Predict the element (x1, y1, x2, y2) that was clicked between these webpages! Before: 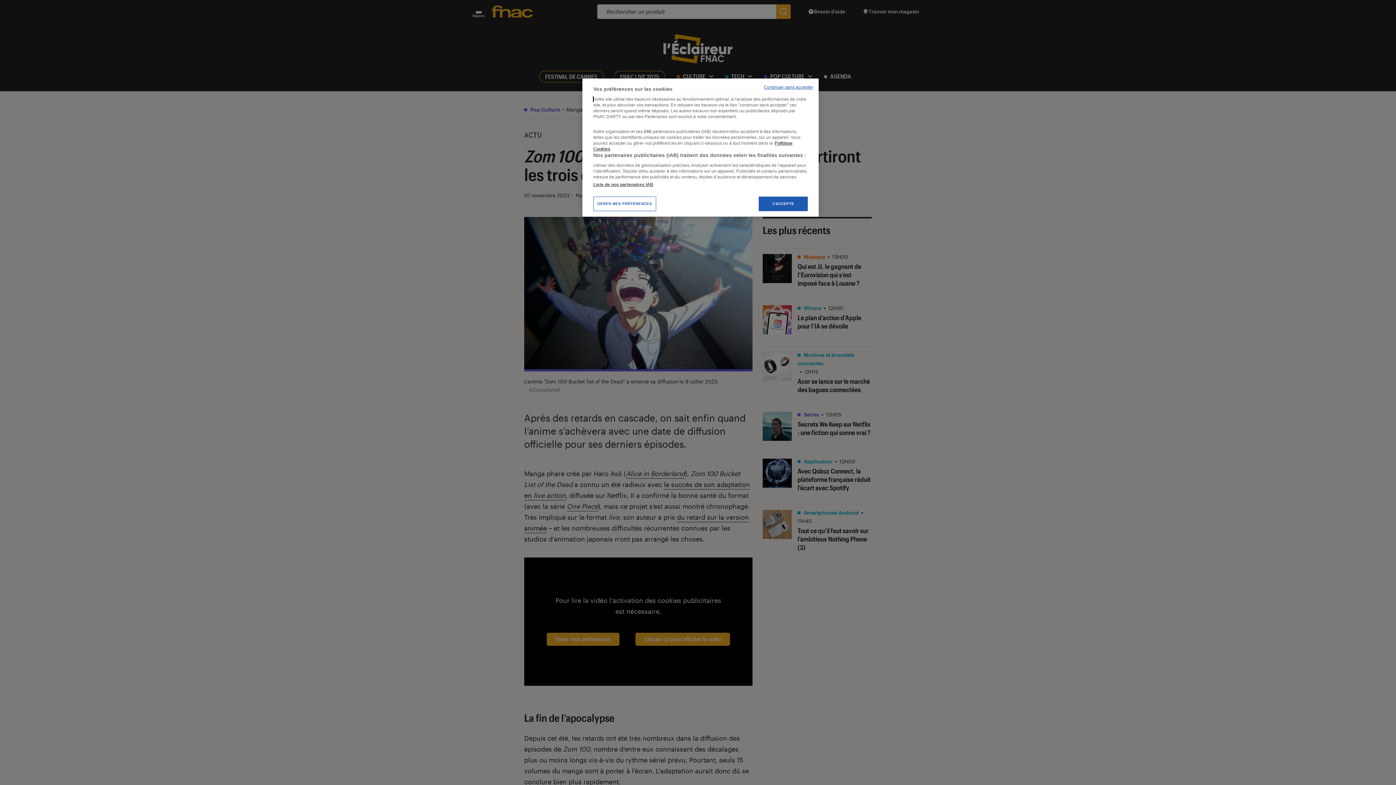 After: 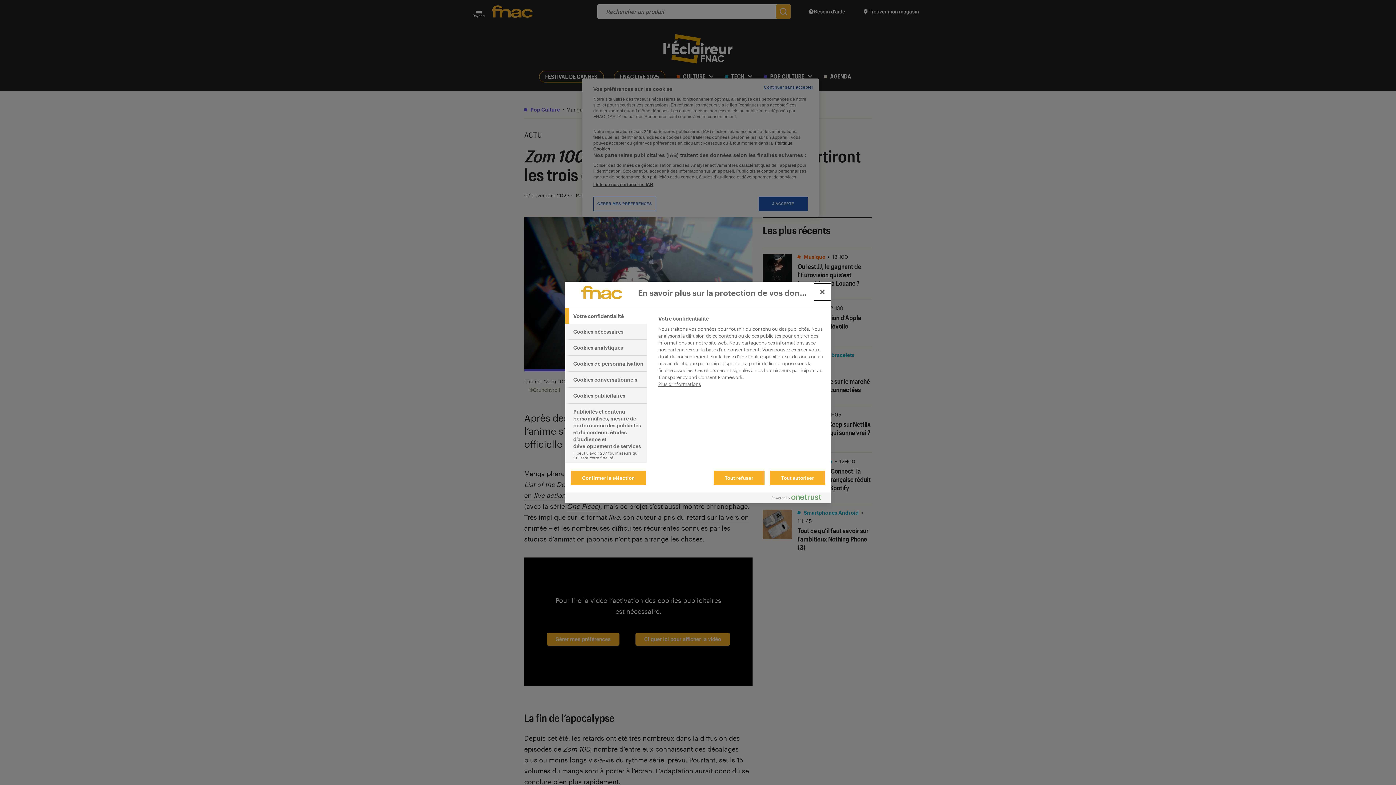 Action: label: GÉRER MES PRÉFÉRENCES bbox: (593, 196, 656, 211)